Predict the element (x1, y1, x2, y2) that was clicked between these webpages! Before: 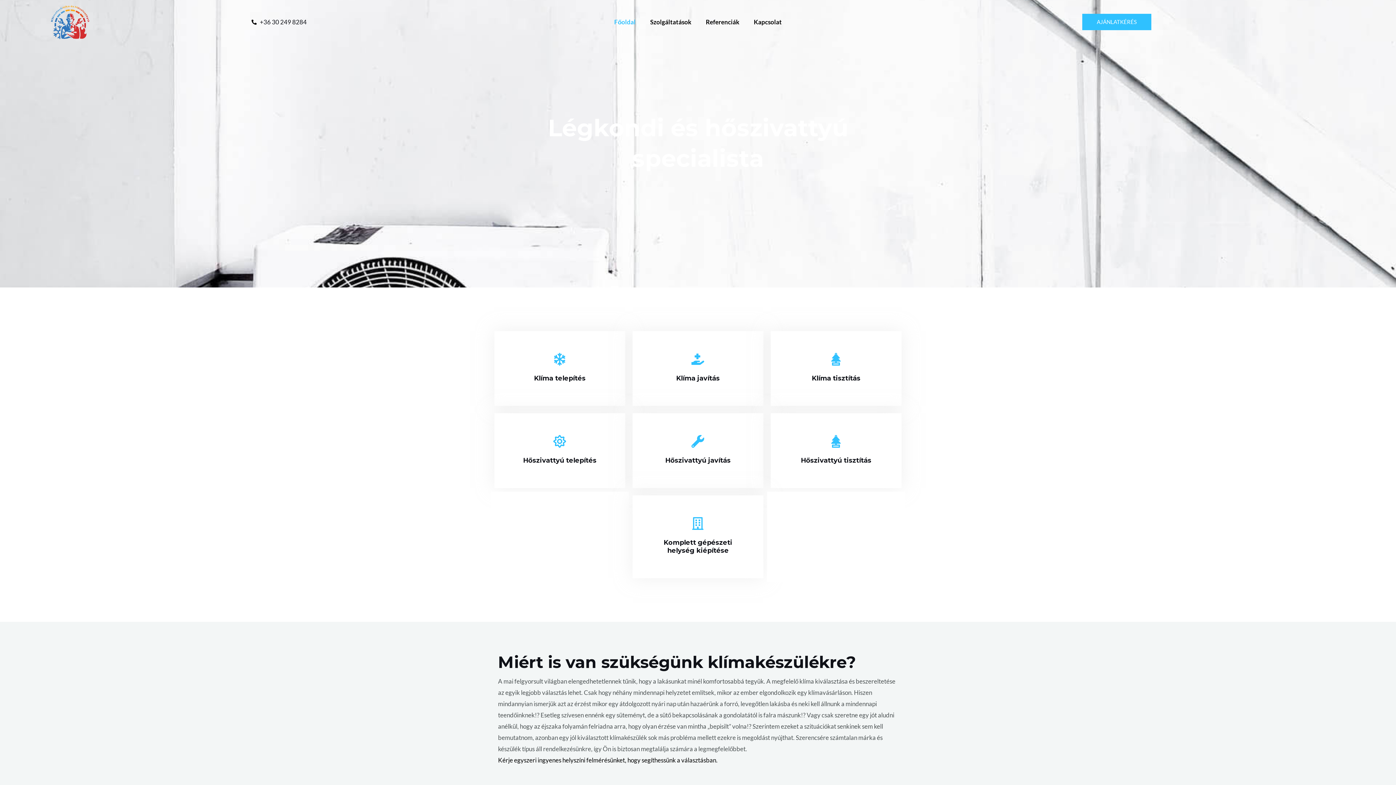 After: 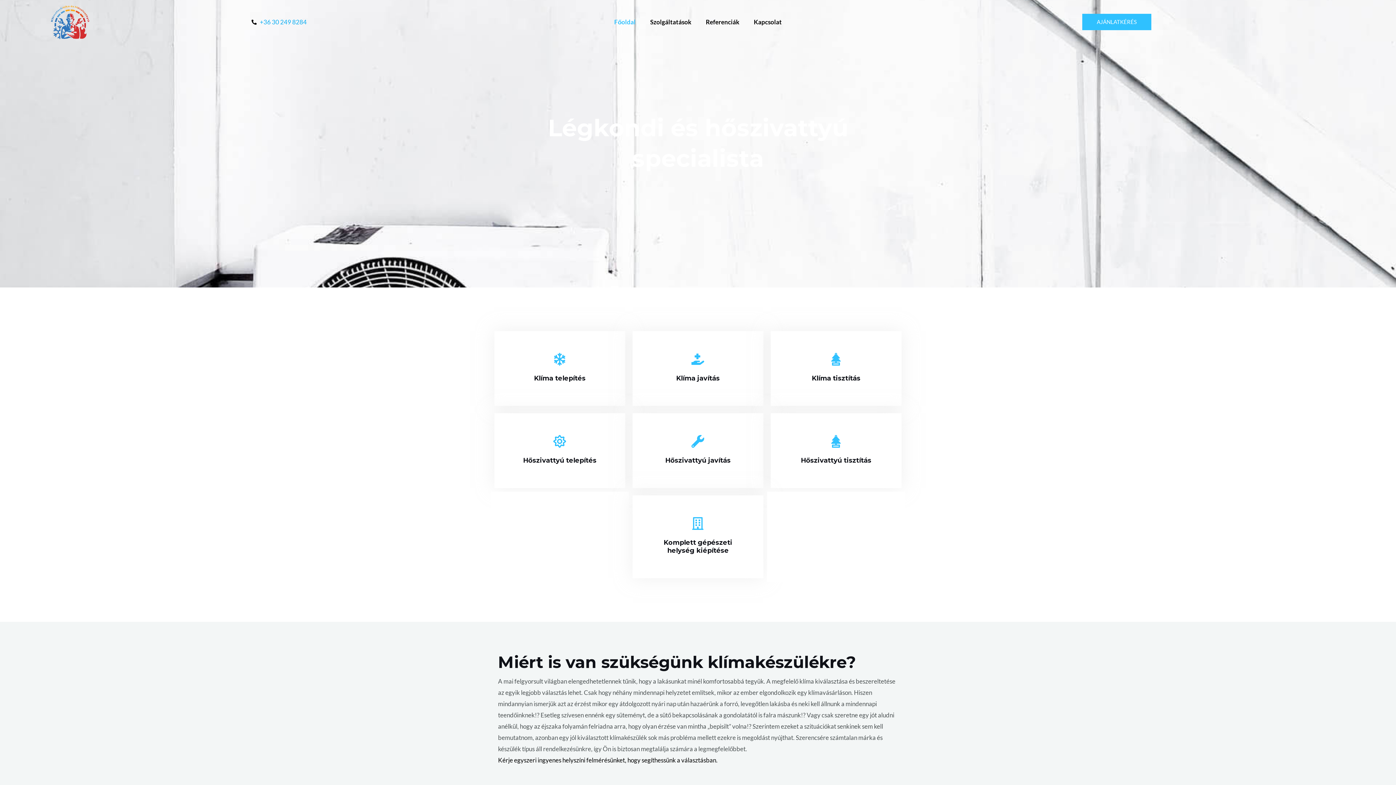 Action: bbox: (143, 16, 415, 27) label: +36 30 249 8284